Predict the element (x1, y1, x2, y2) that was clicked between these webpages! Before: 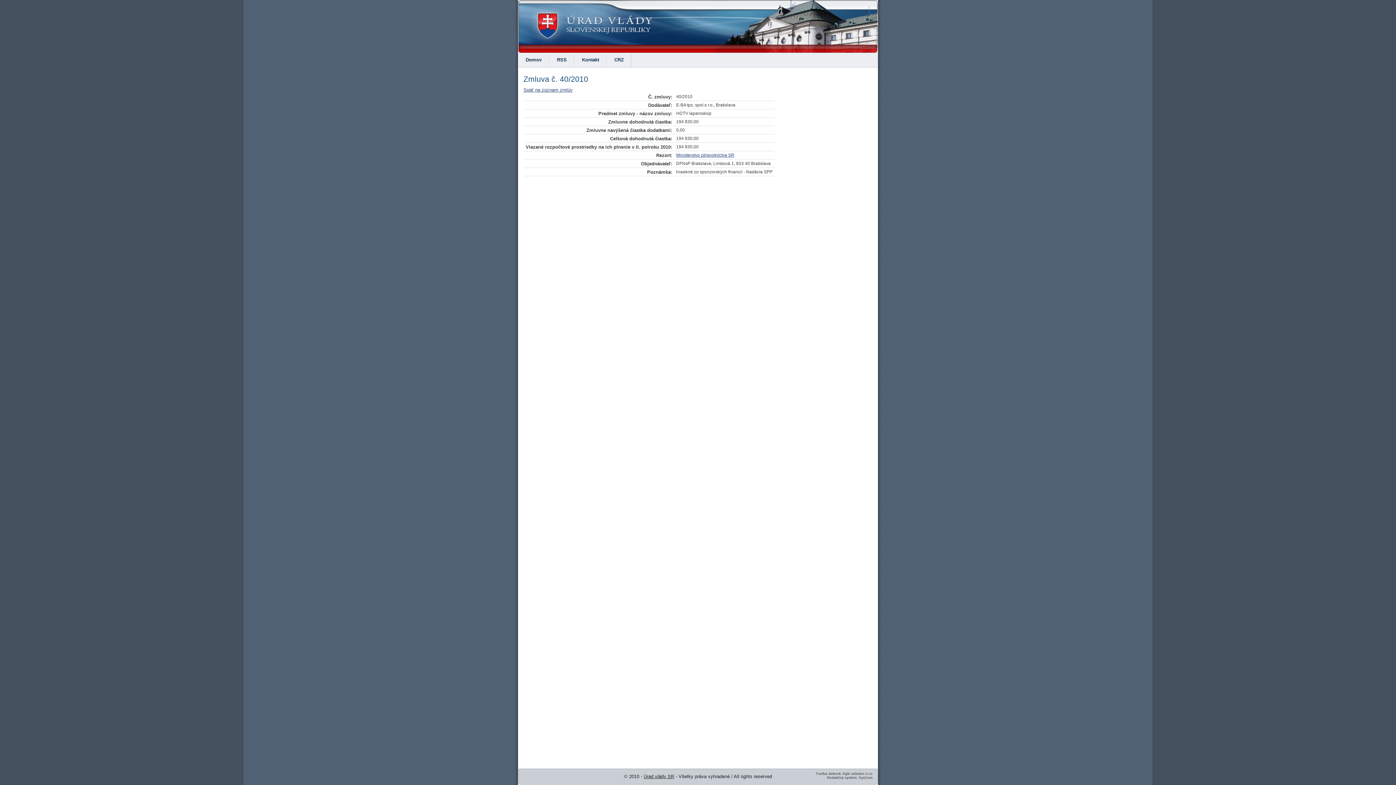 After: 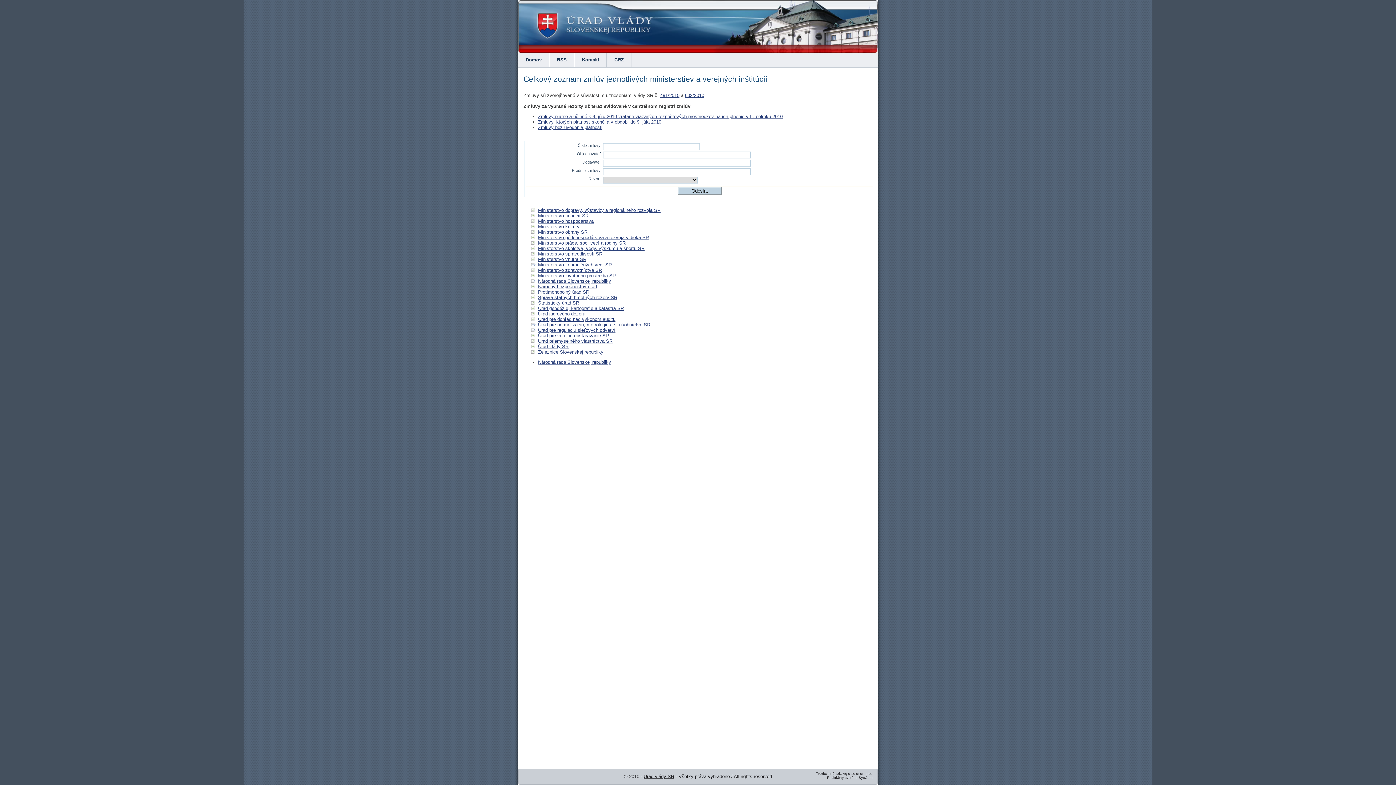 Action: bbox: (518, 52, 549, 67) label: Domov